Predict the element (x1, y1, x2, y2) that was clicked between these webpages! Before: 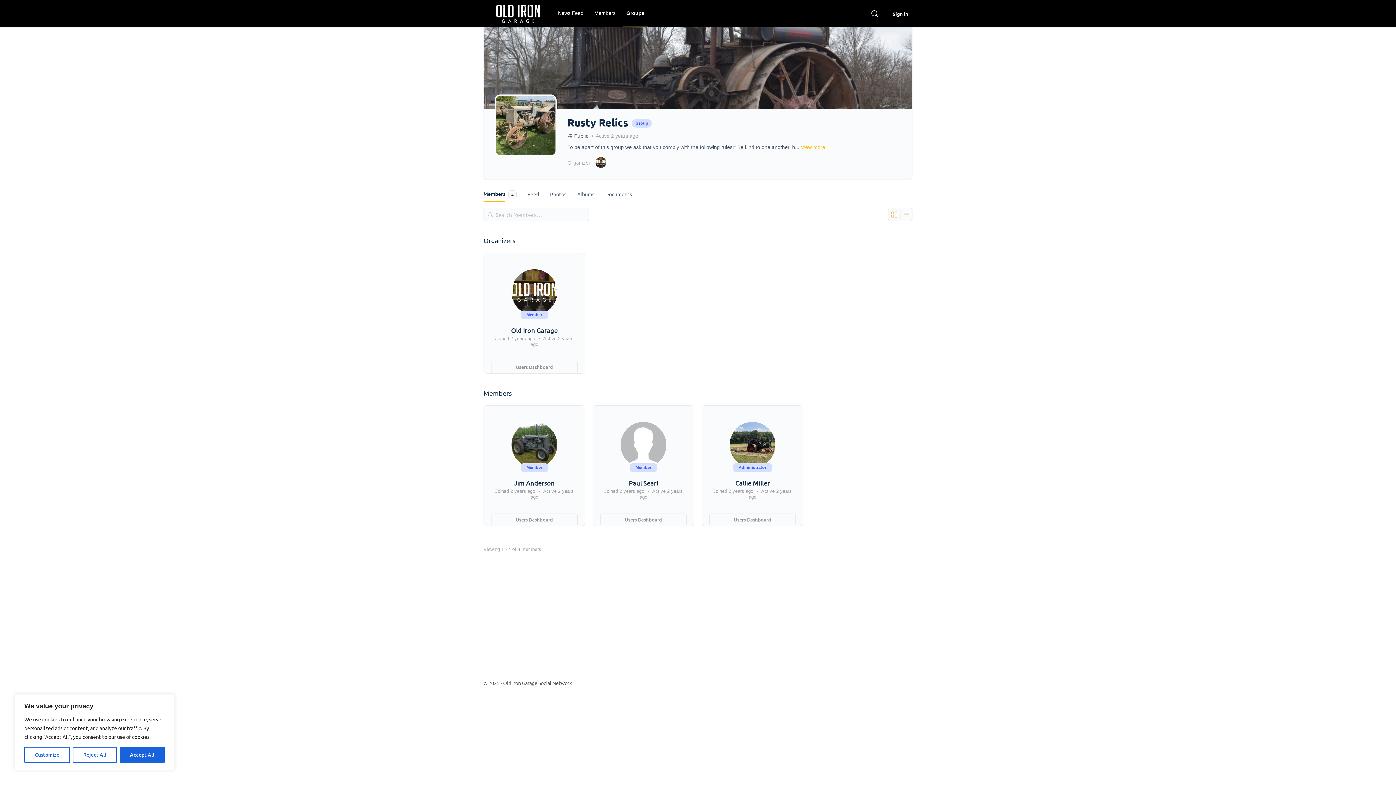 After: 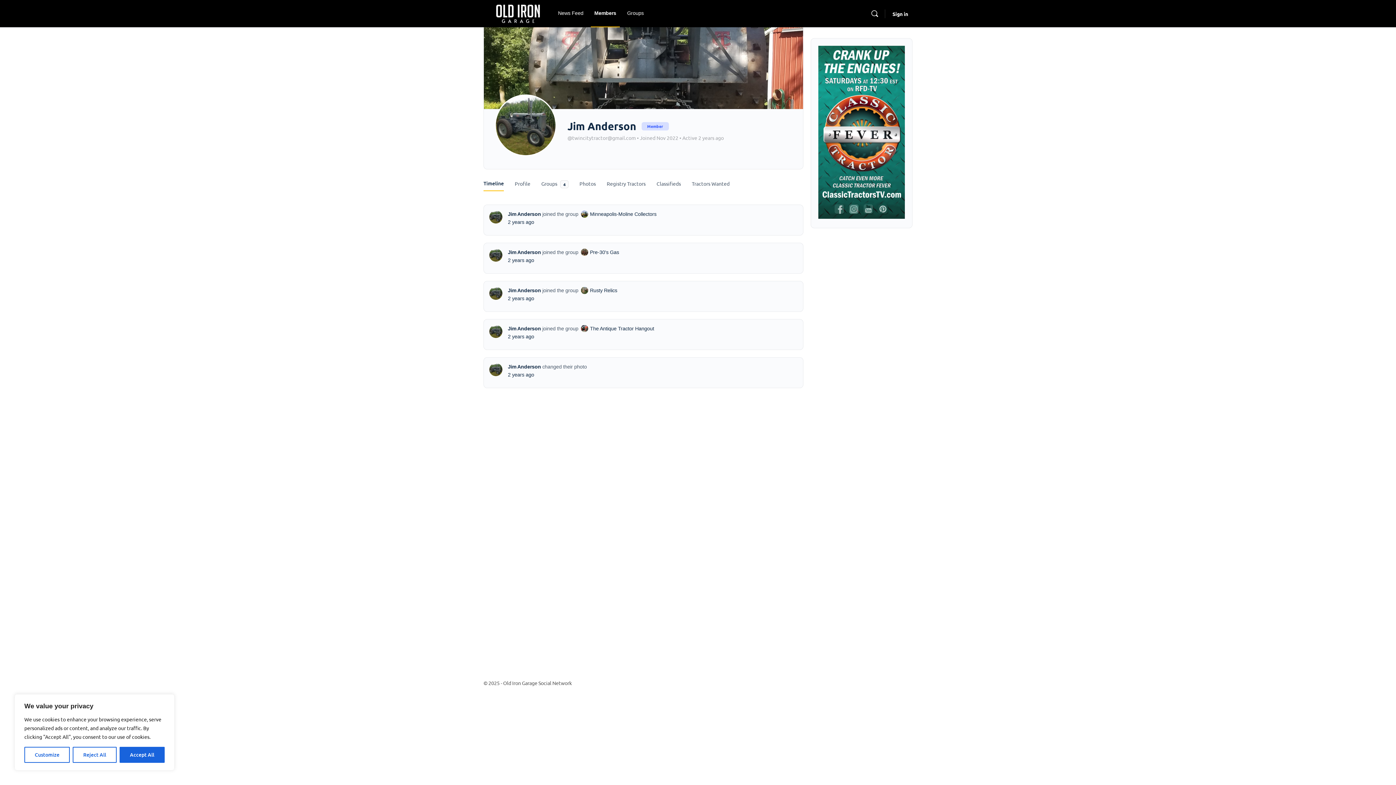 Action: label: Jim Anderson bbox: (491, 479, 577, 486)